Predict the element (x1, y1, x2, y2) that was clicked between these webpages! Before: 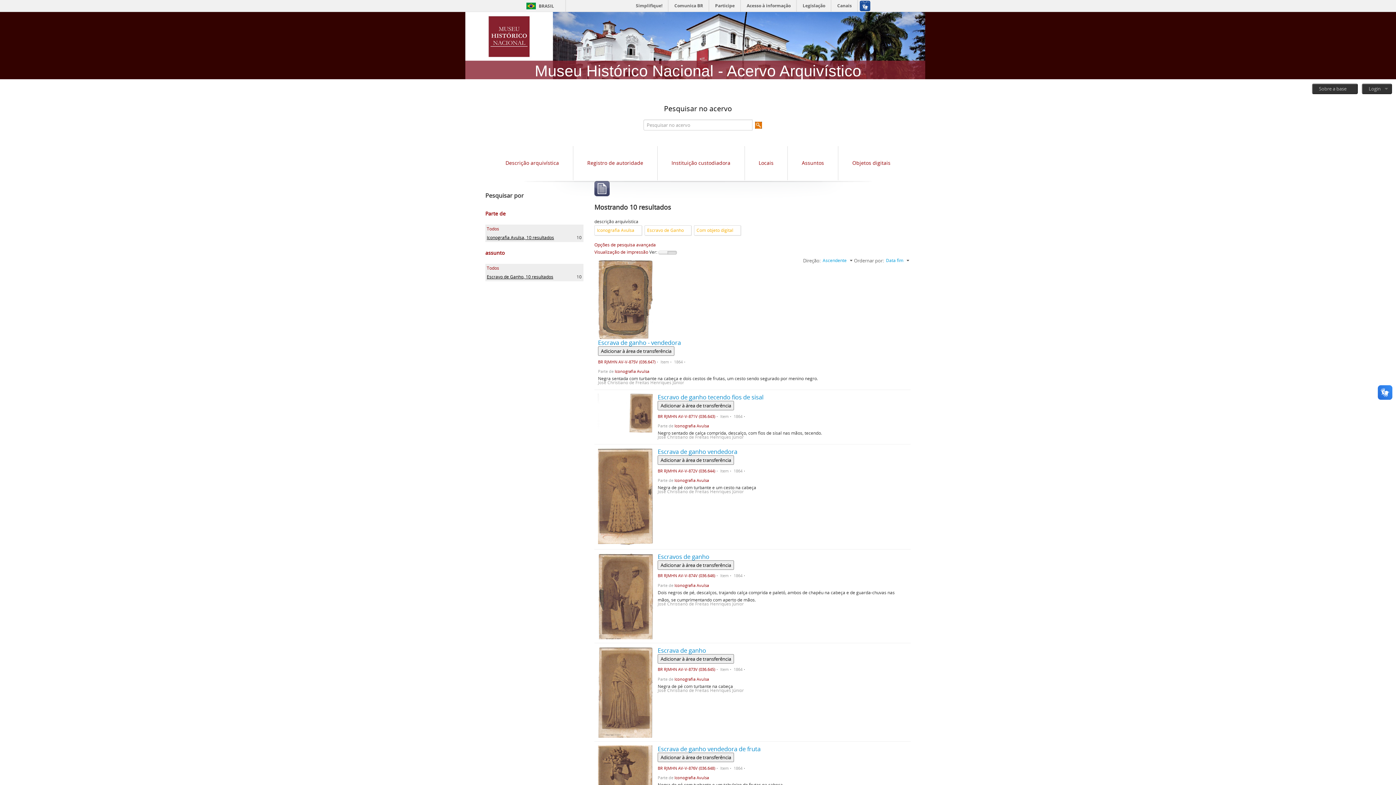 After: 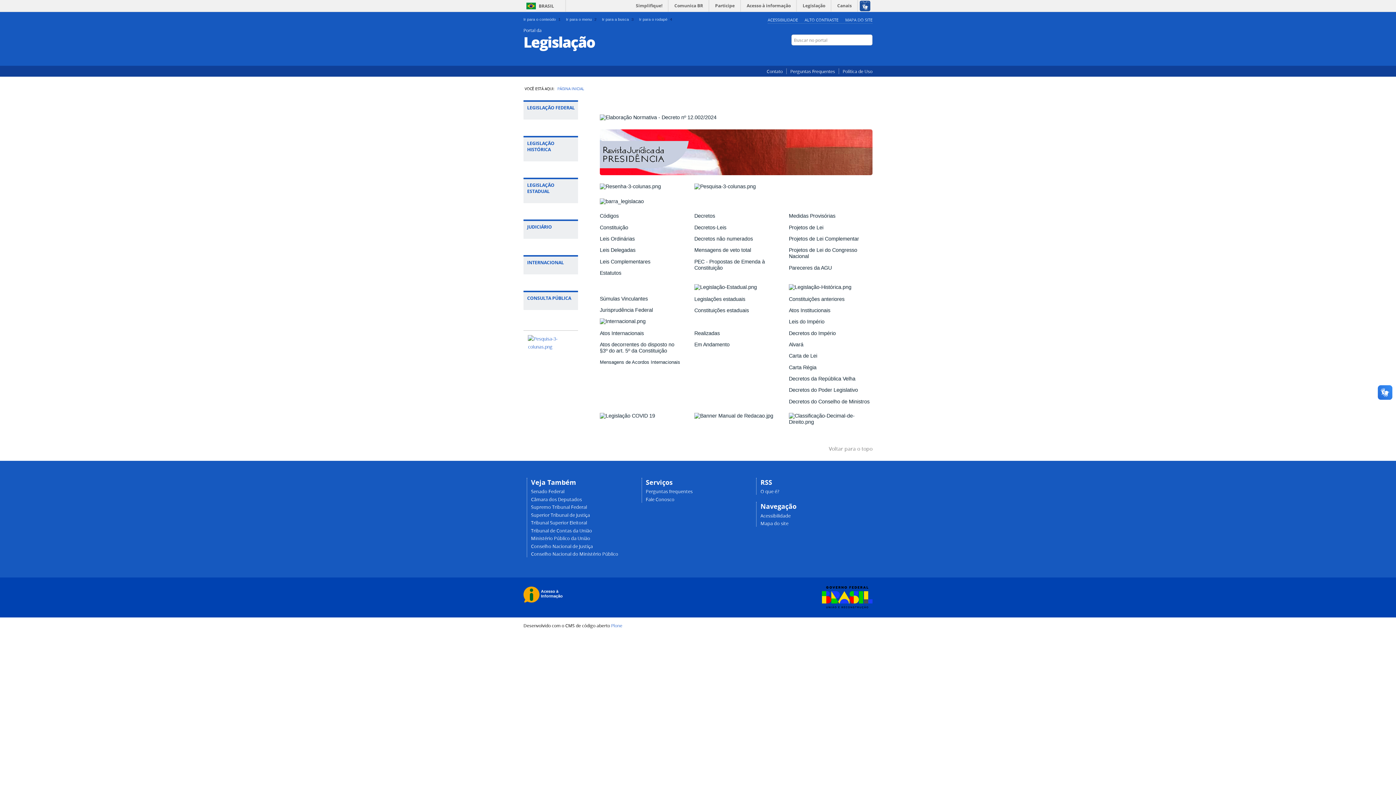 Action: bbox: (798, 0, 830, 11) label: Legislação